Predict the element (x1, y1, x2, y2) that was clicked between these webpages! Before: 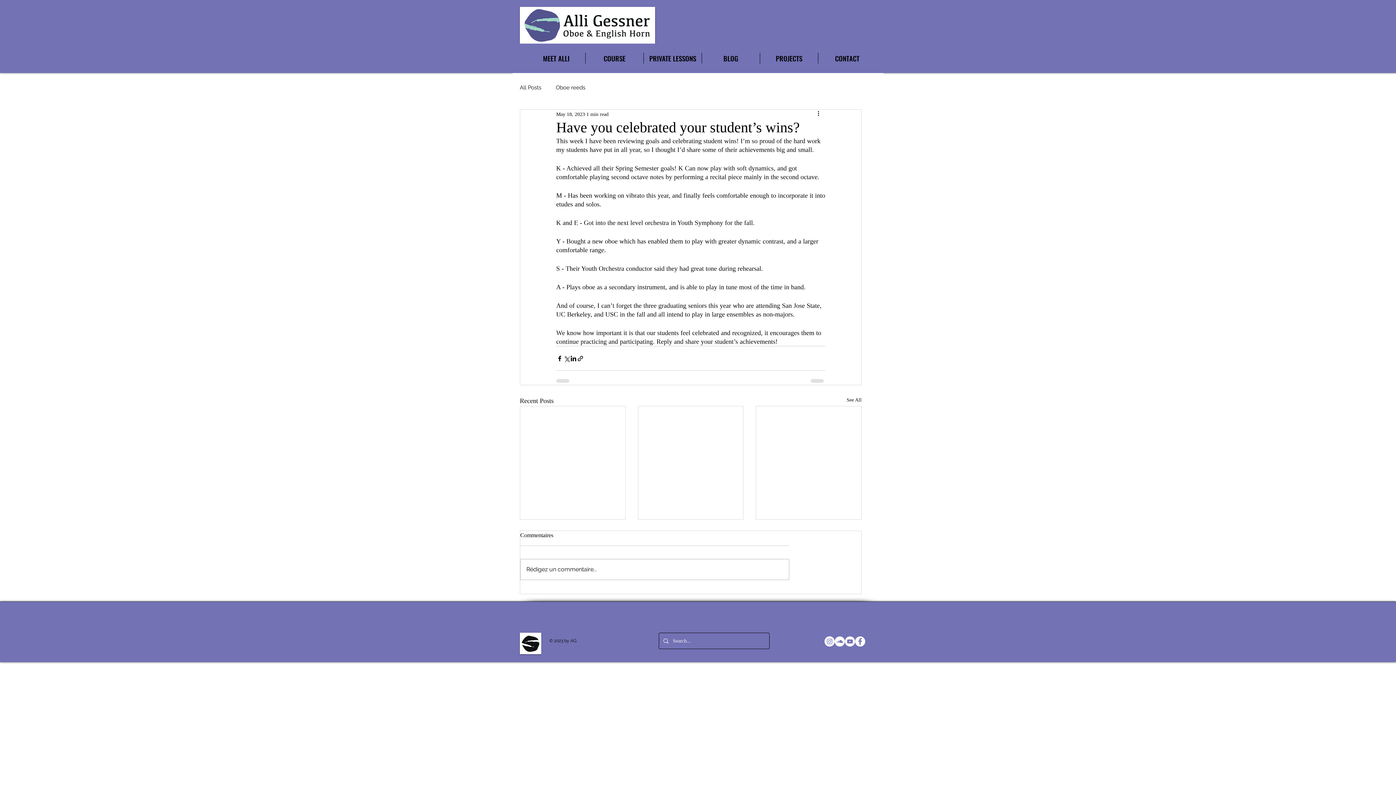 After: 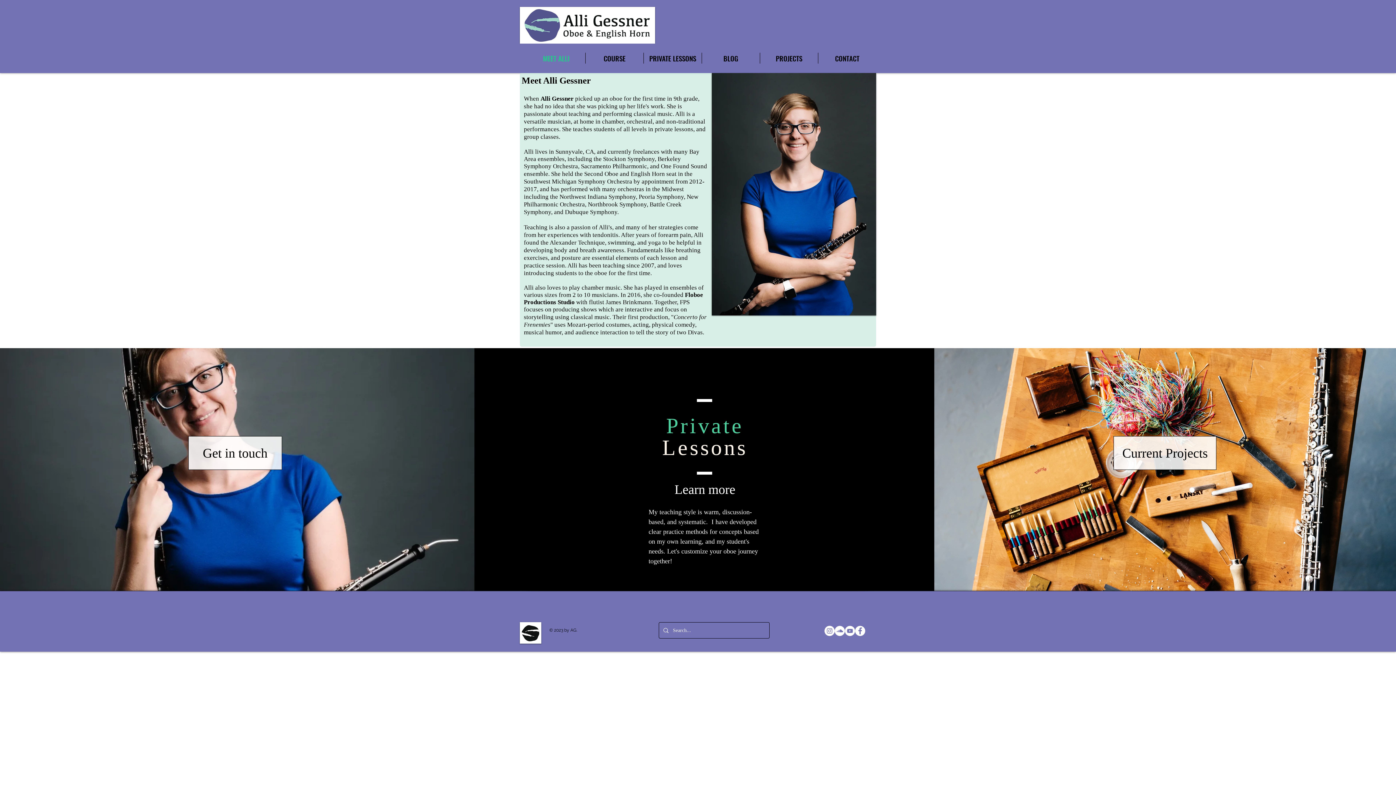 Action: label: MEET ALLI bbox: (527, 52, 585, 63)